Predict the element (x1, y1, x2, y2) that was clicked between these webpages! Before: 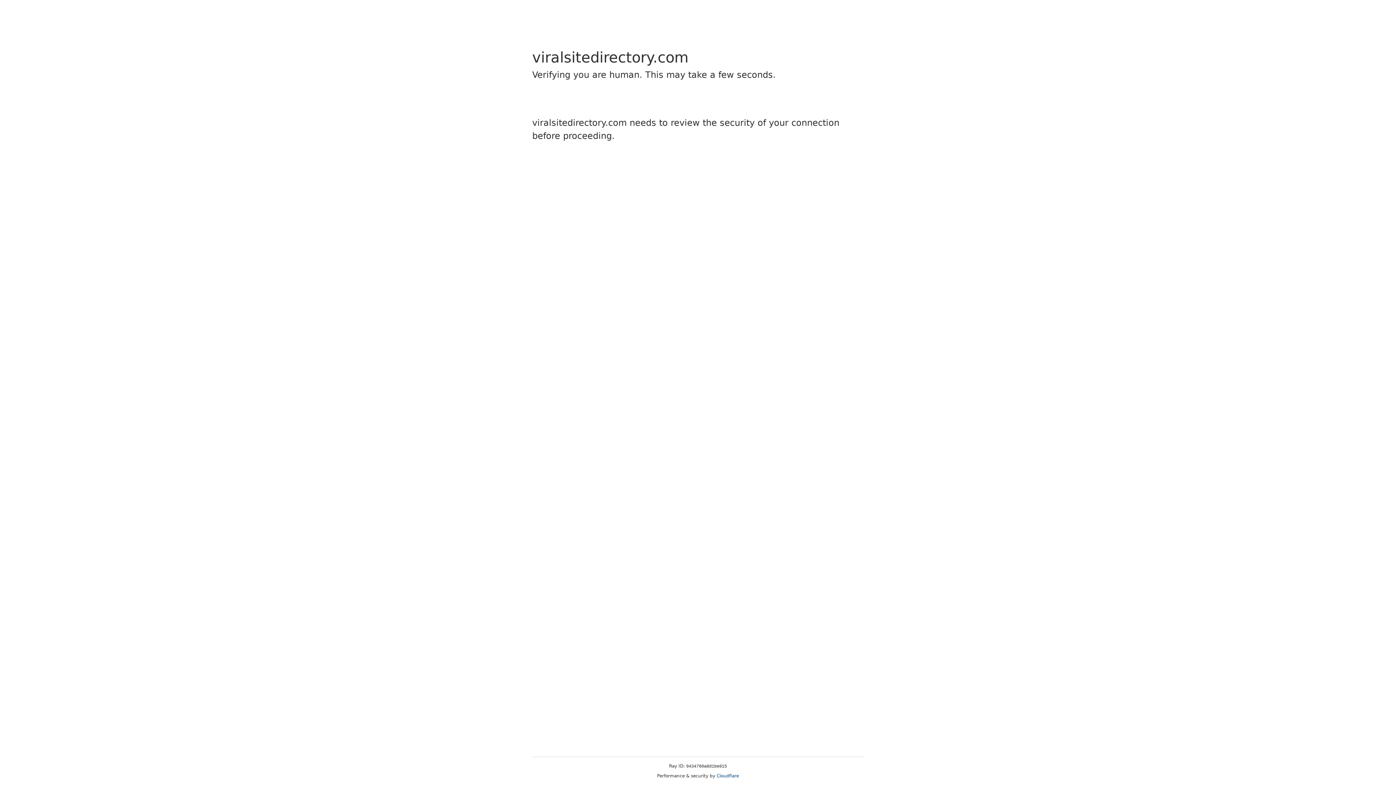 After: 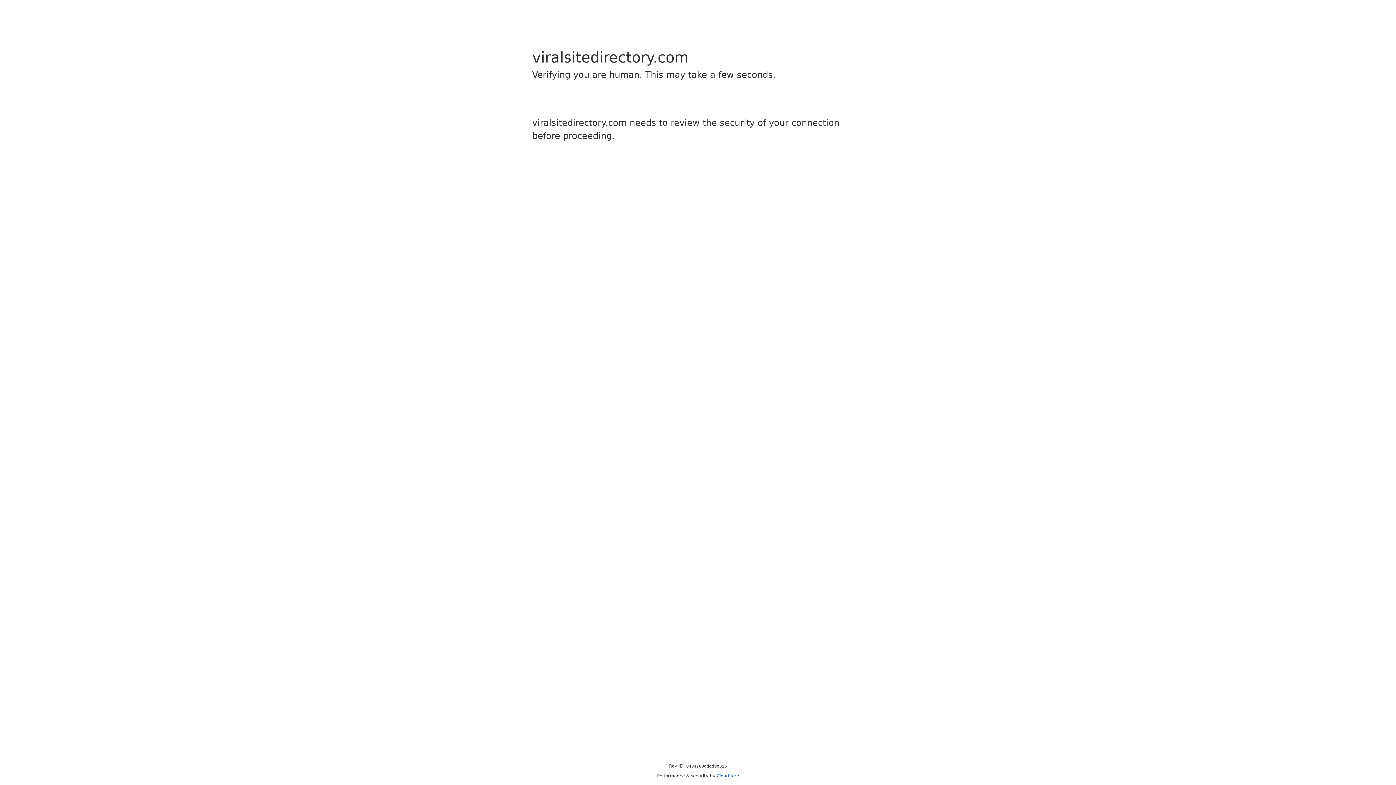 Action: bbox: (716, 773, 739, 778) label: Cloudflare